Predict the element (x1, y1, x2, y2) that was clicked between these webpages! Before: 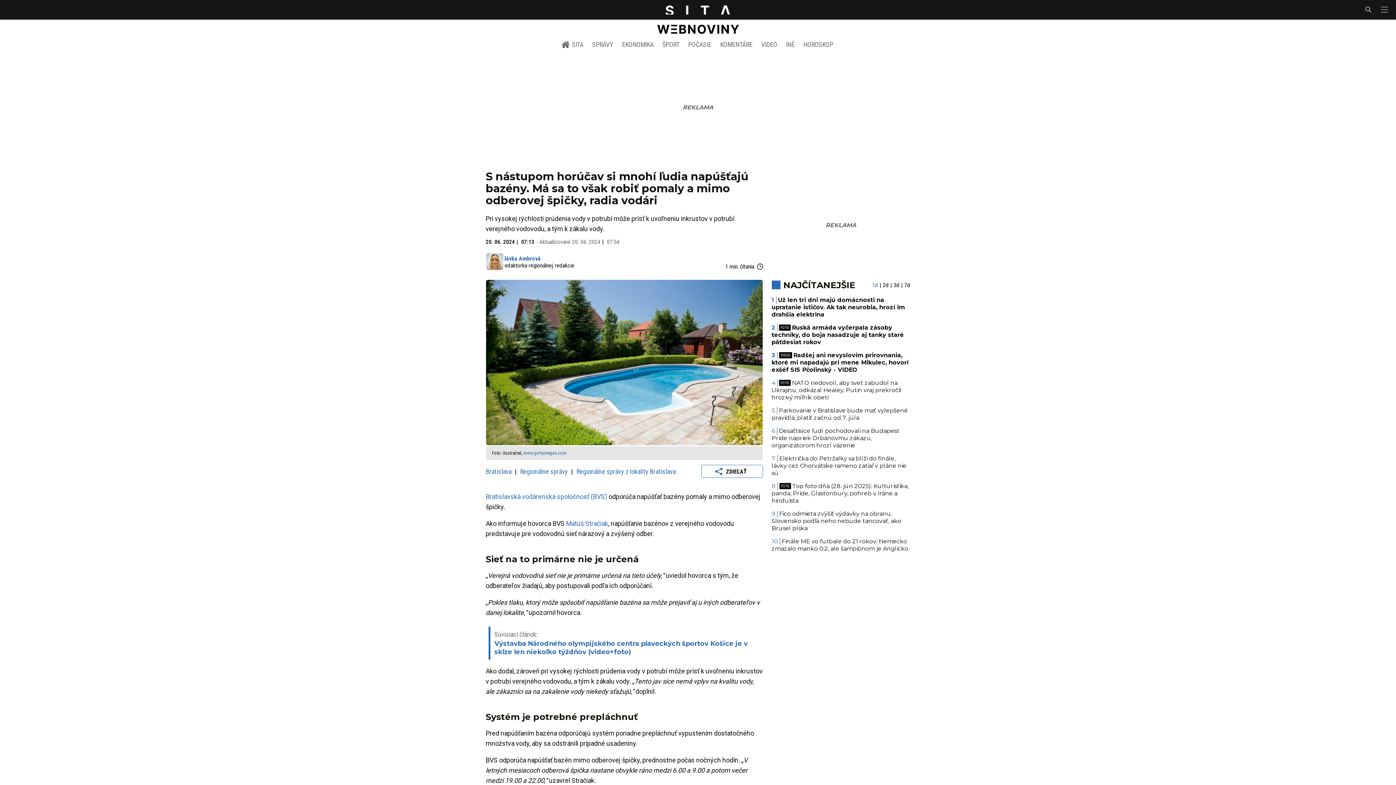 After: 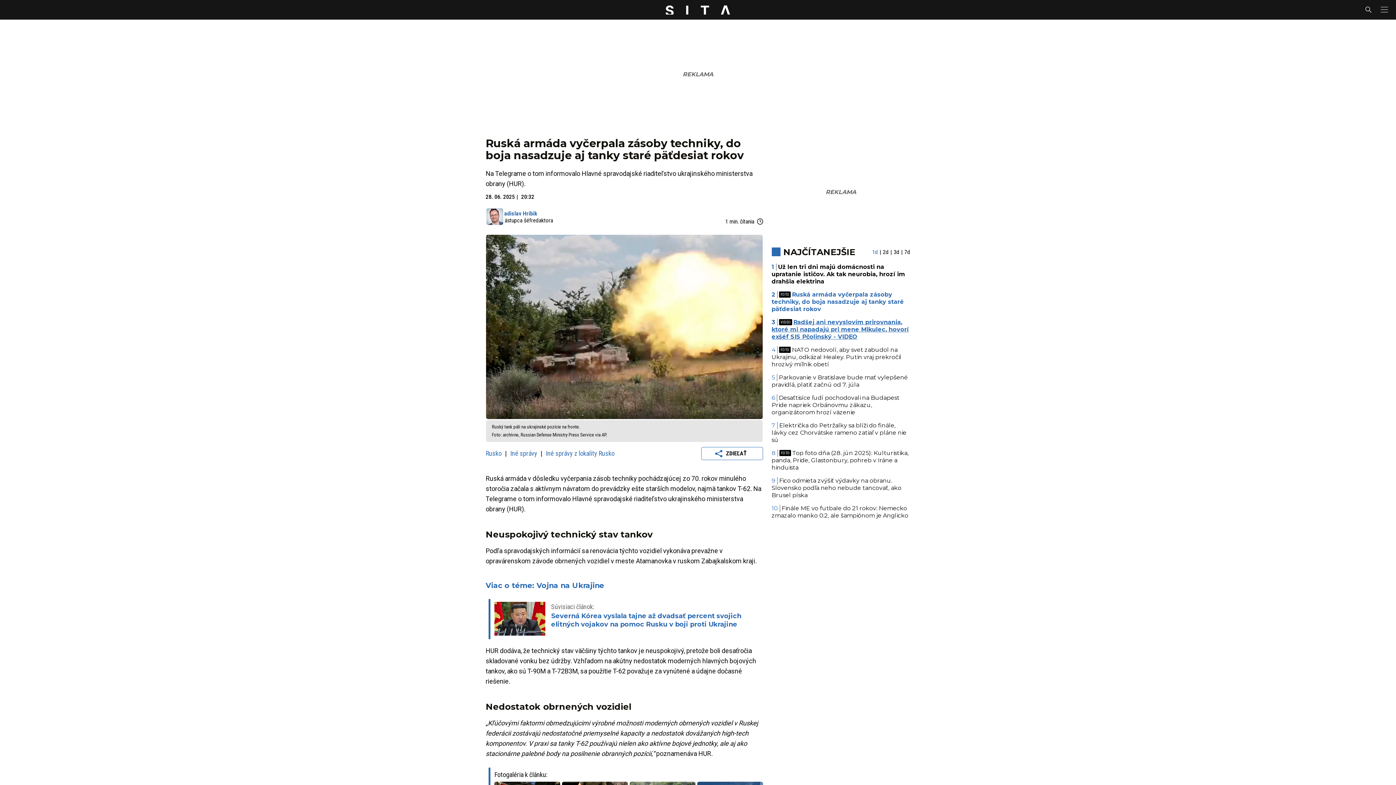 Action: bbox: (771, 324, 904, 345) label: Ruská armáda vyčerpala zásoby techniky, do boja nasadzuje aj tanky staré päťdesiat rokov